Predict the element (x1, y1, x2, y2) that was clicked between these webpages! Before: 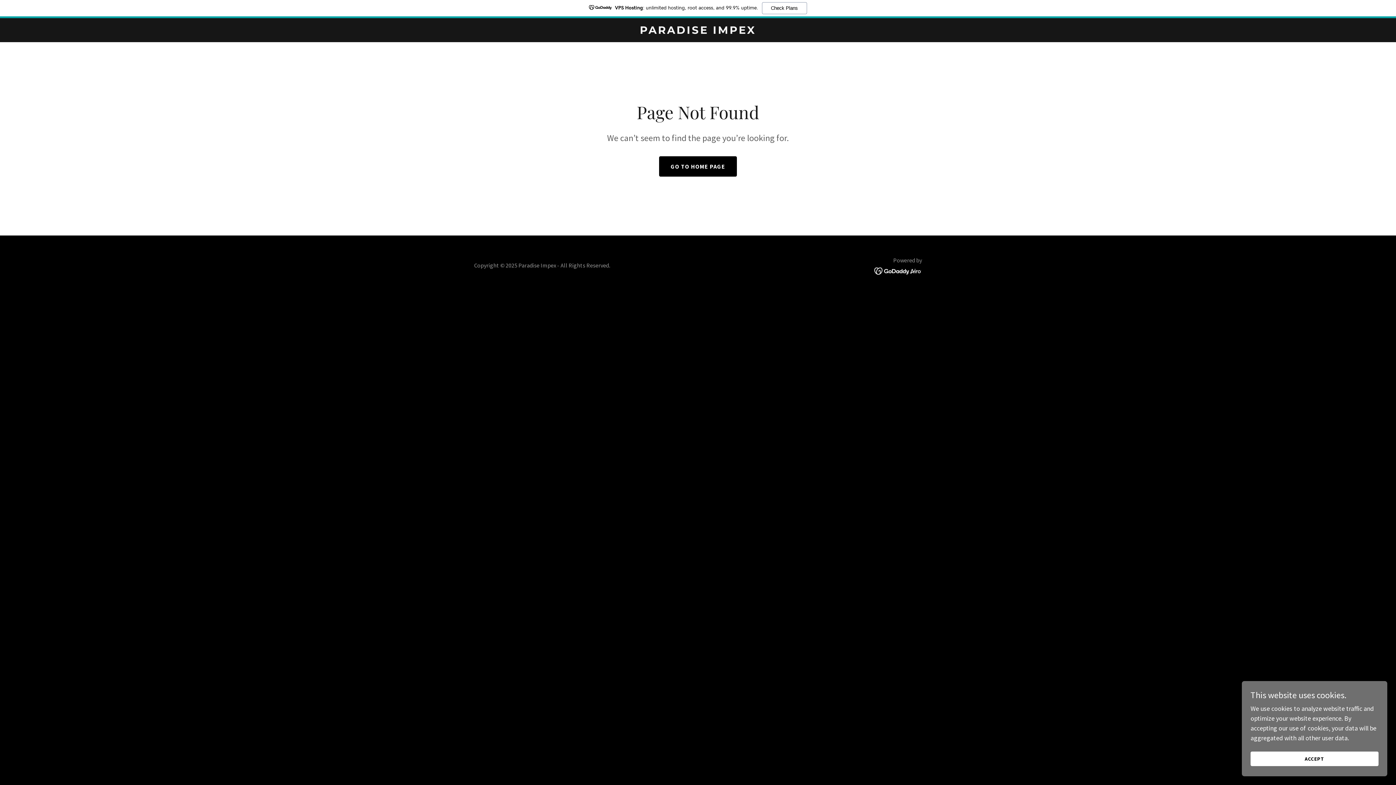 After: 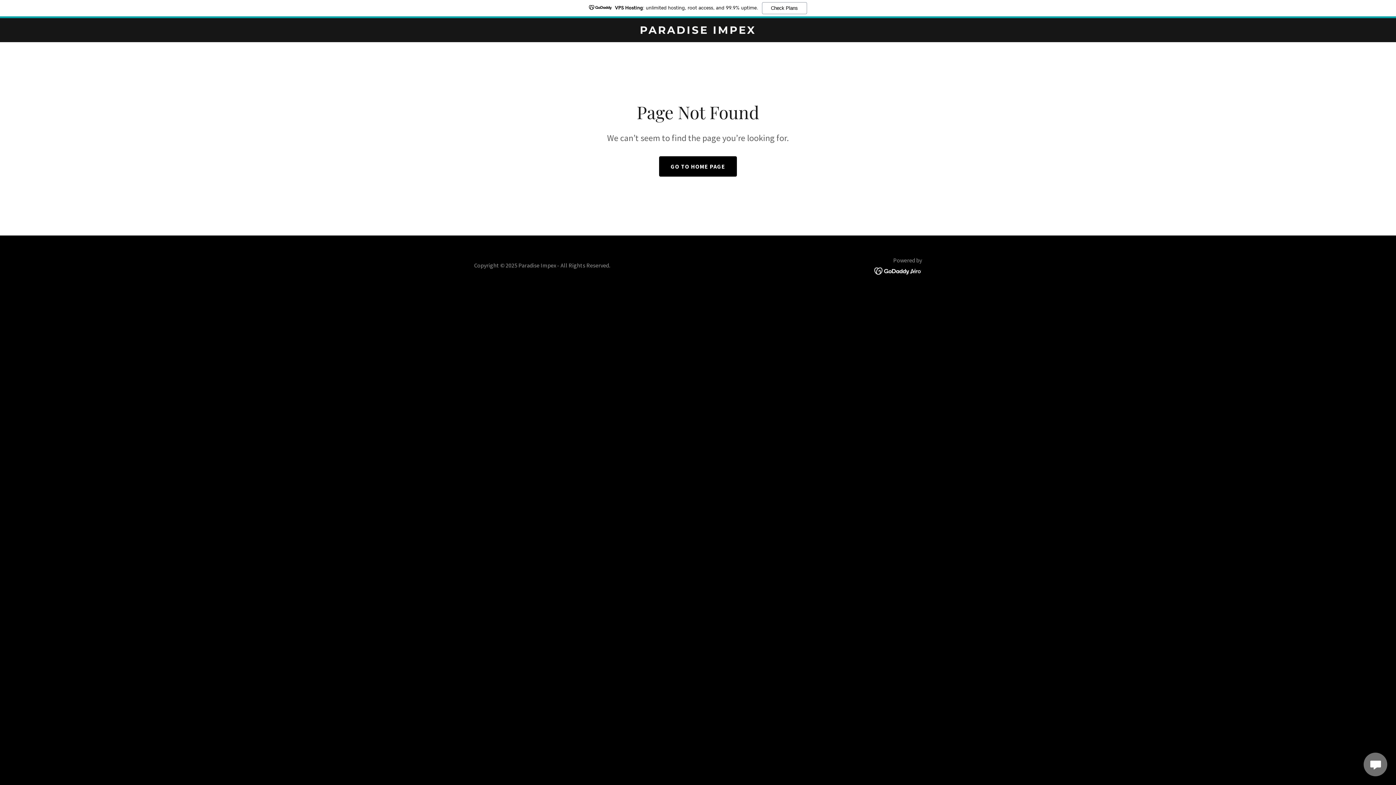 Action: label: ACCEPT bbox: (1250, 752, 1378, 766)